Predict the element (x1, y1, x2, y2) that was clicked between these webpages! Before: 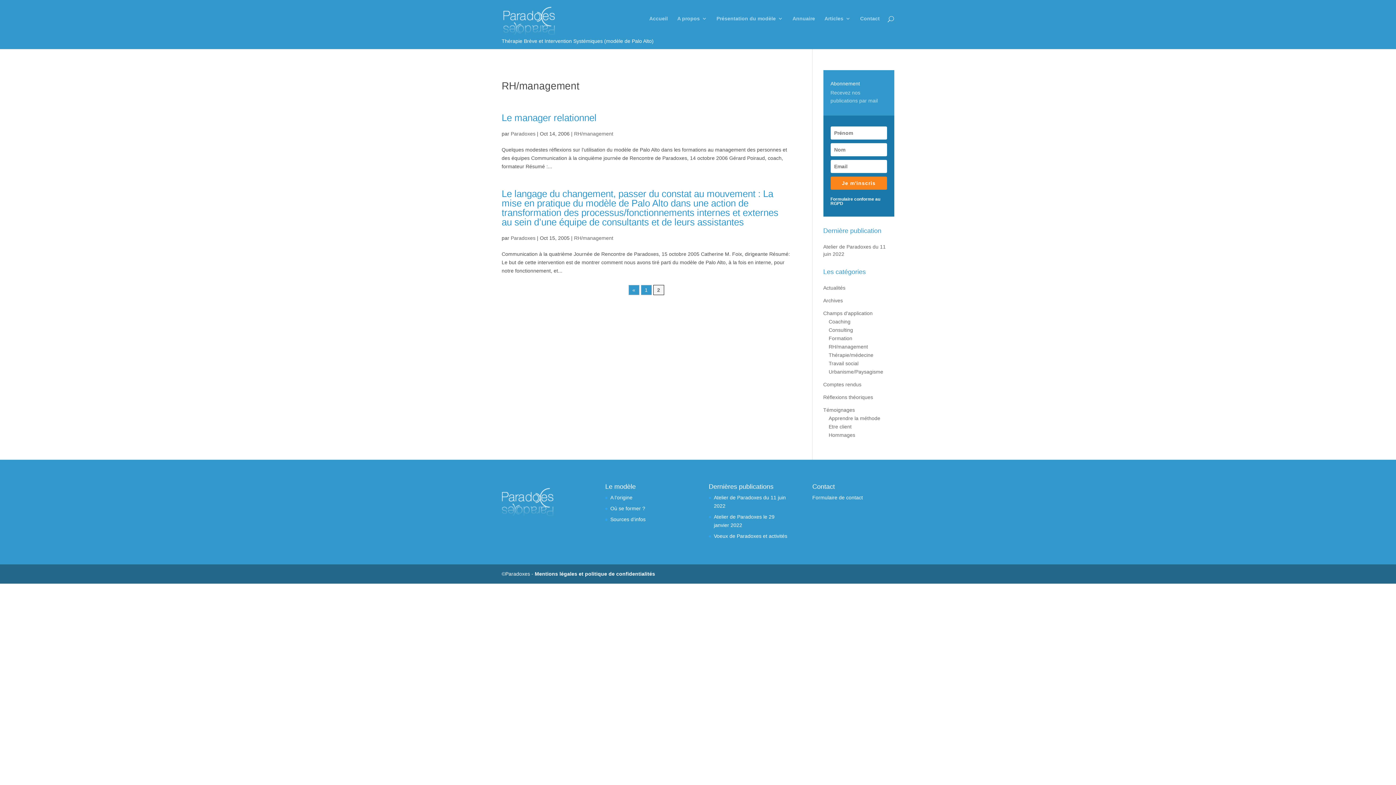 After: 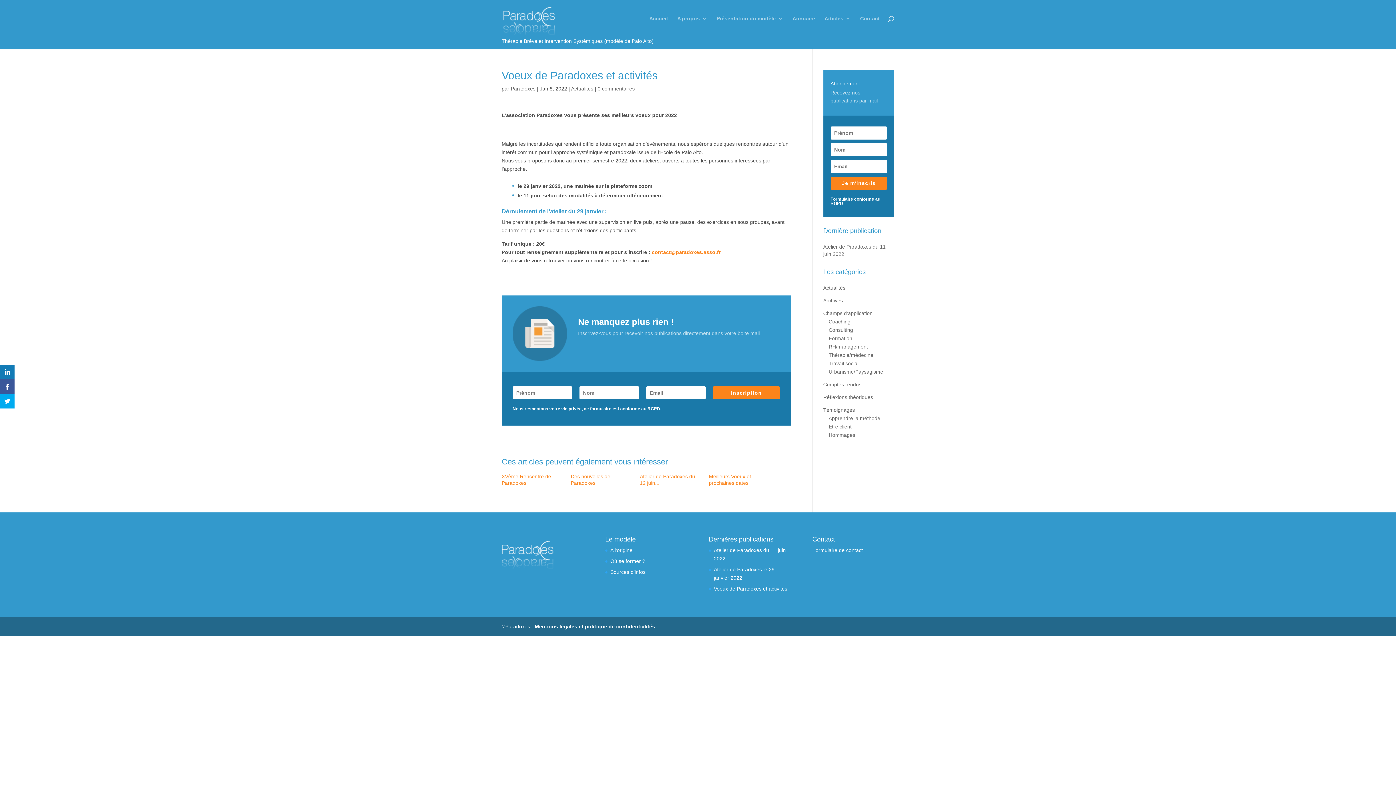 Action: label: Voeux de Paradoxes et activités bbox: (714, 533, 787, 539)